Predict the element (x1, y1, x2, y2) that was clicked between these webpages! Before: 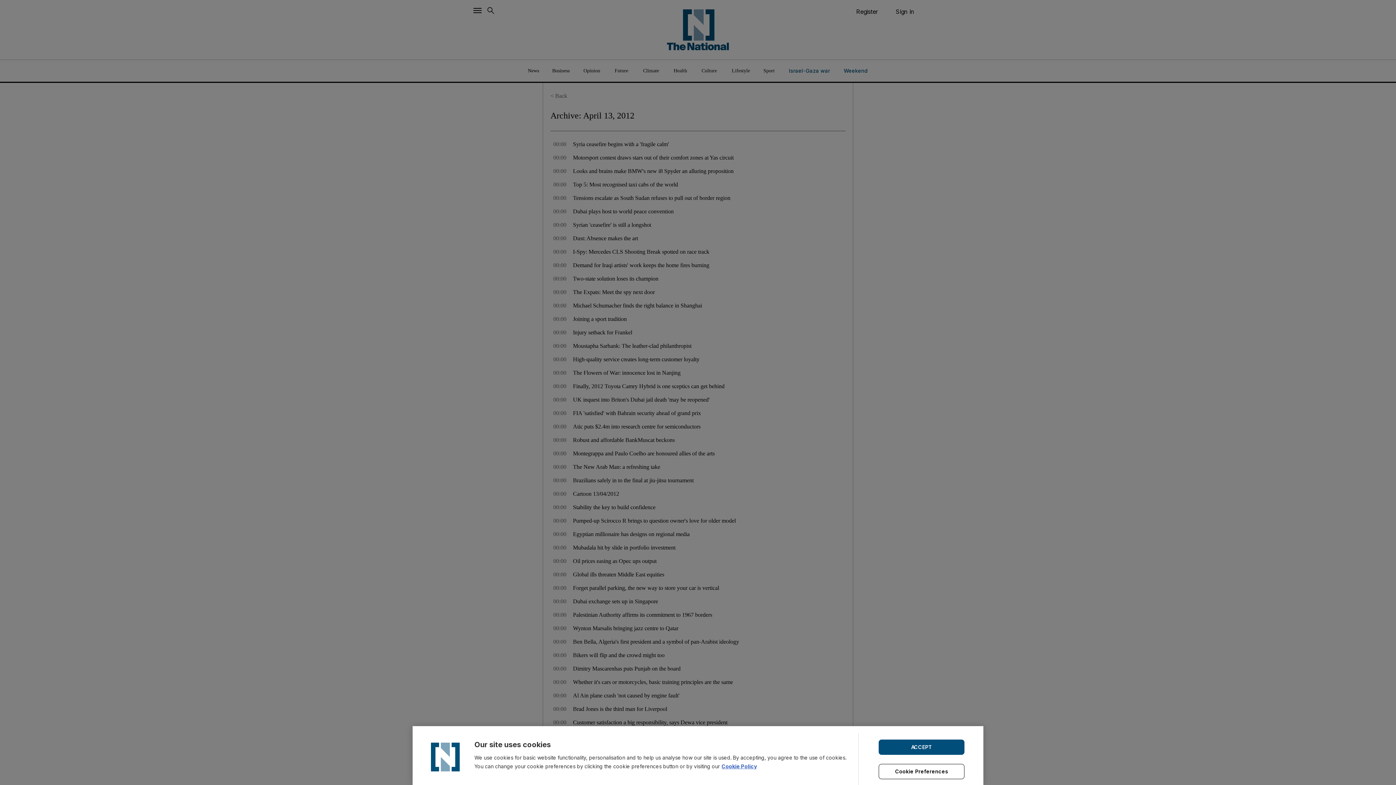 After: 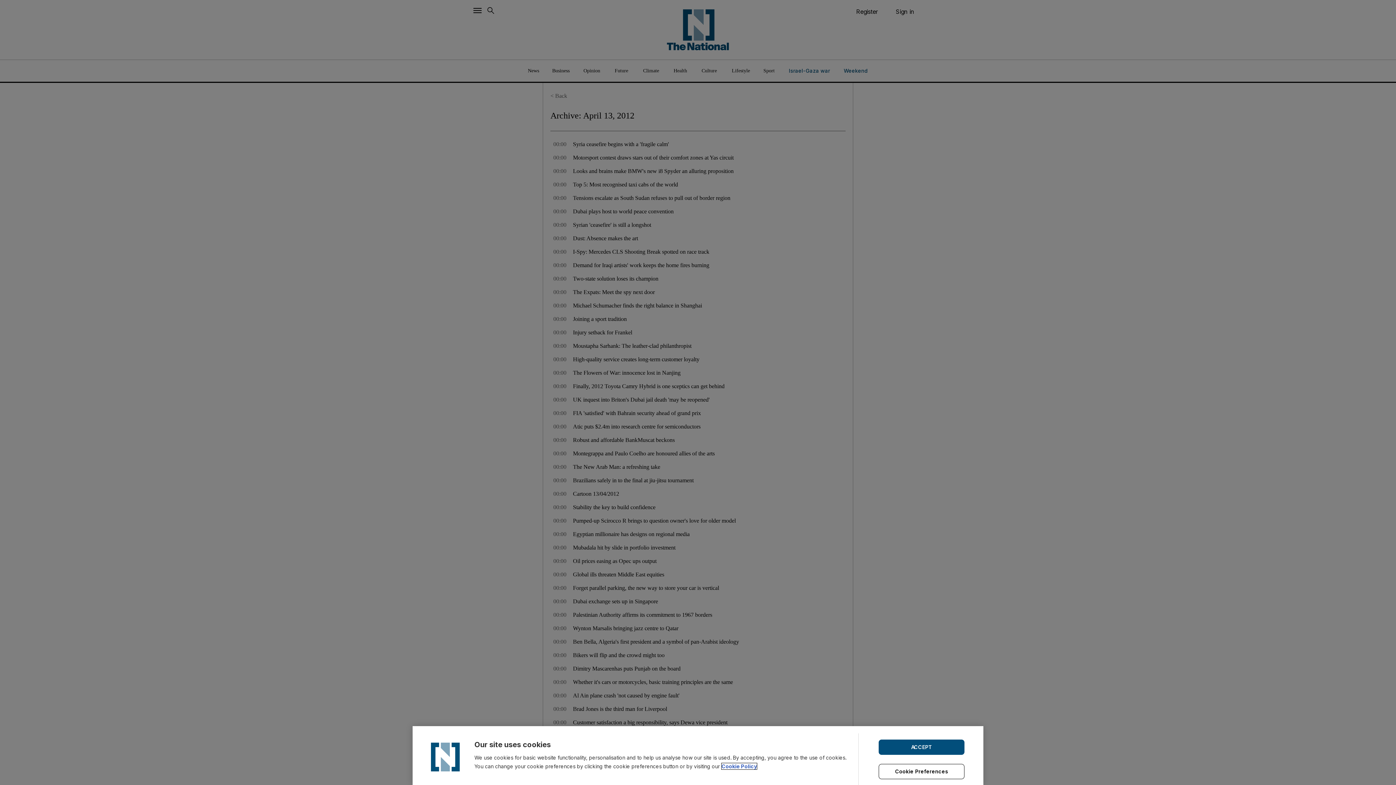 Action: bbox: (721, 763, 757, 769) label: Cookie Policy